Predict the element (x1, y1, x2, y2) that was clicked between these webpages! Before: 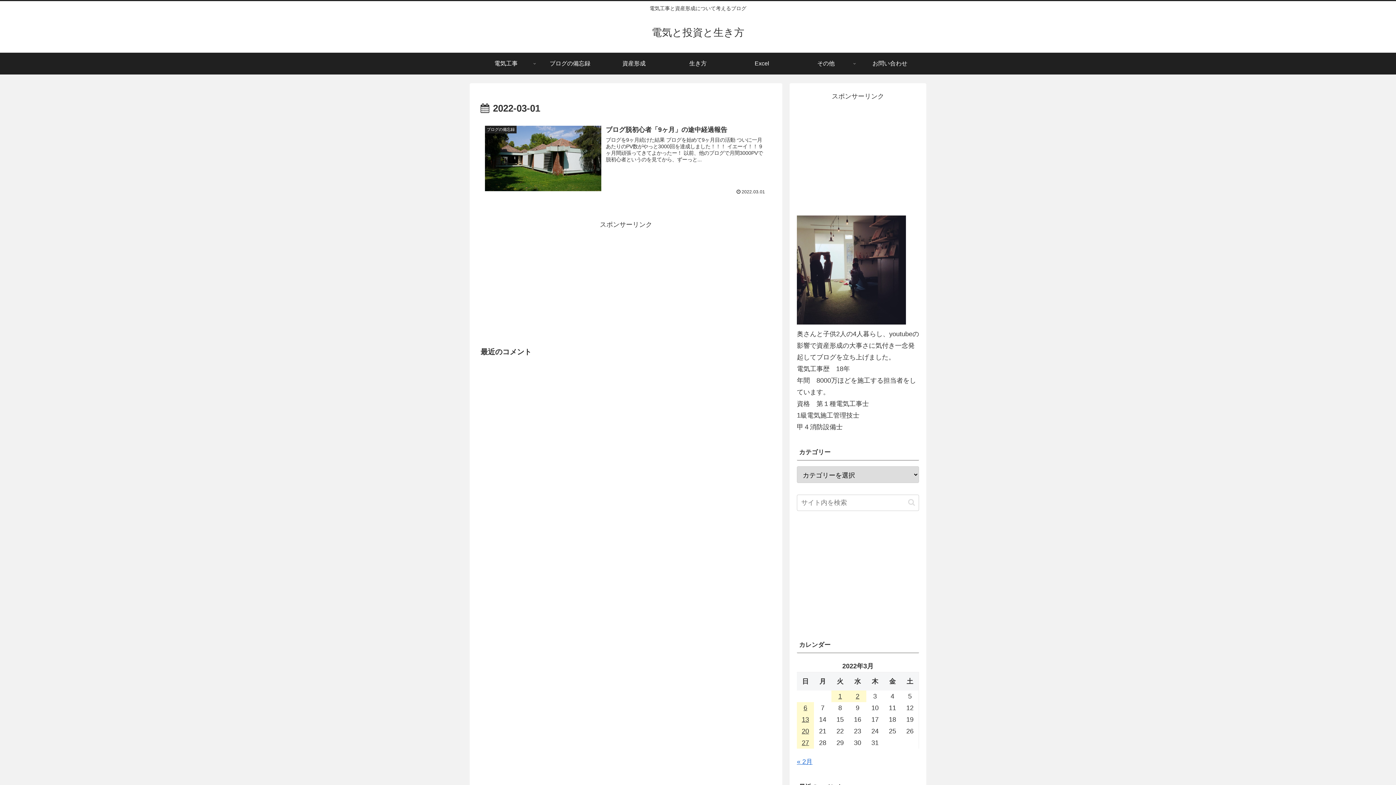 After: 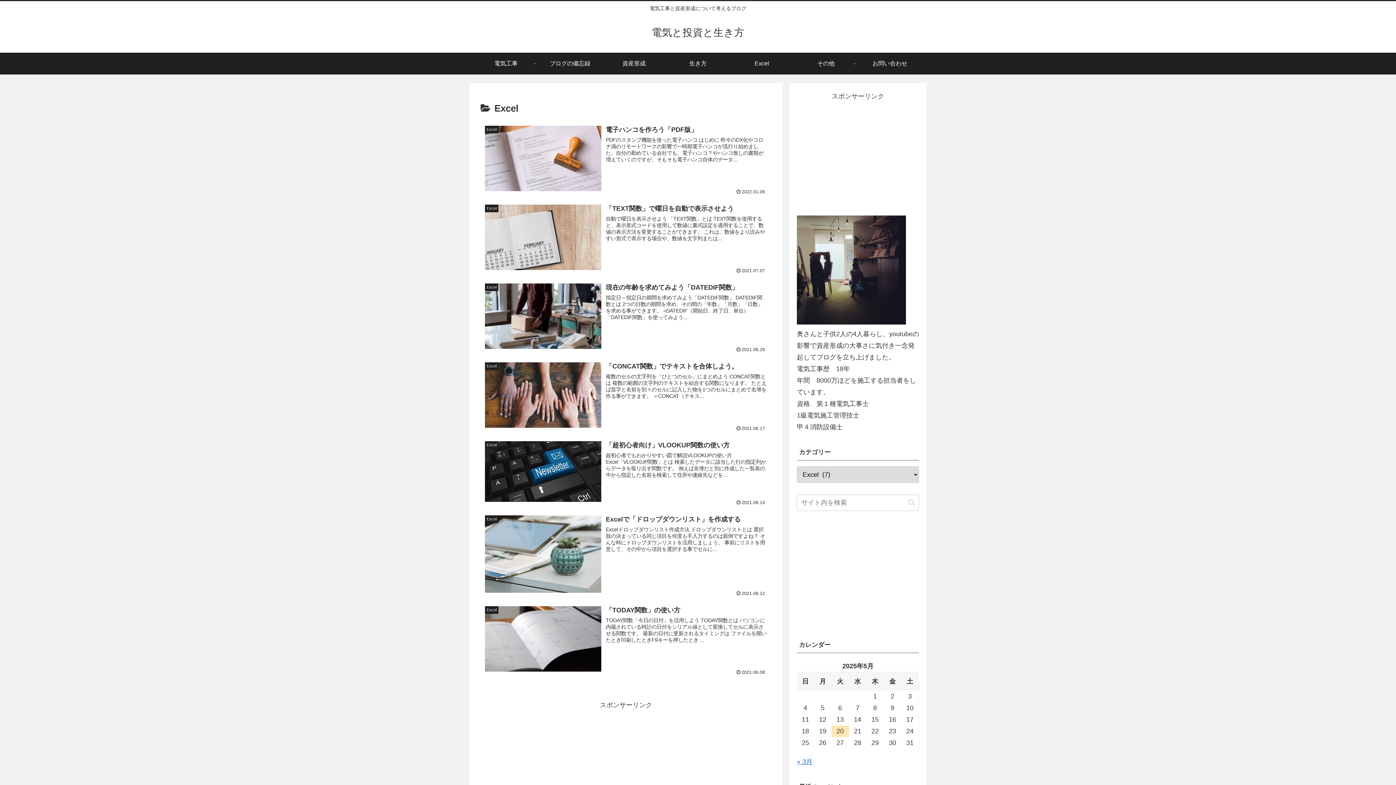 Action: label: Excel bbox: (730, 52, 794, 74)